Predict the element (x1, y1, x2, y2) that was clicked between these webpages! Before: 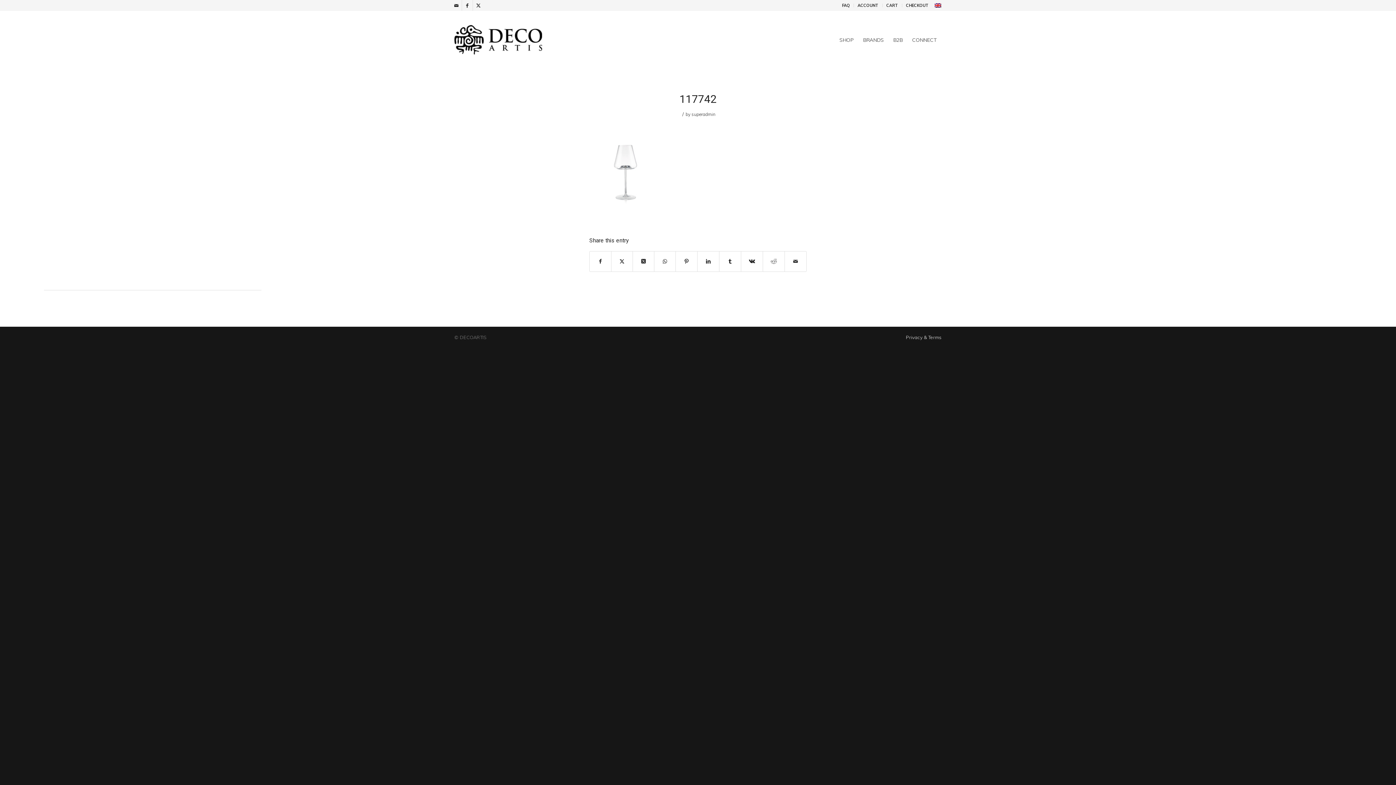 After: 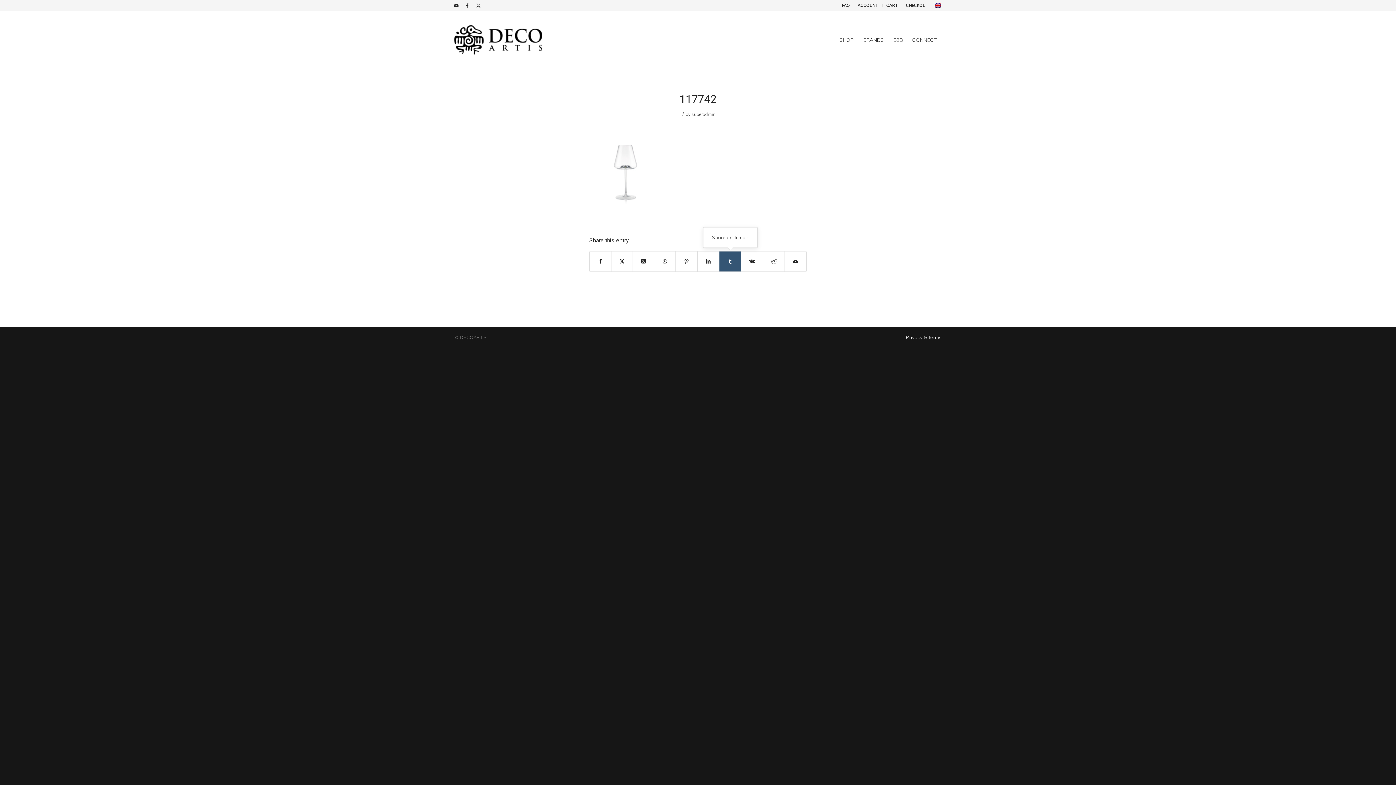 Action: bbox: (719, 251, 741, 271) label: Share on Tumblr